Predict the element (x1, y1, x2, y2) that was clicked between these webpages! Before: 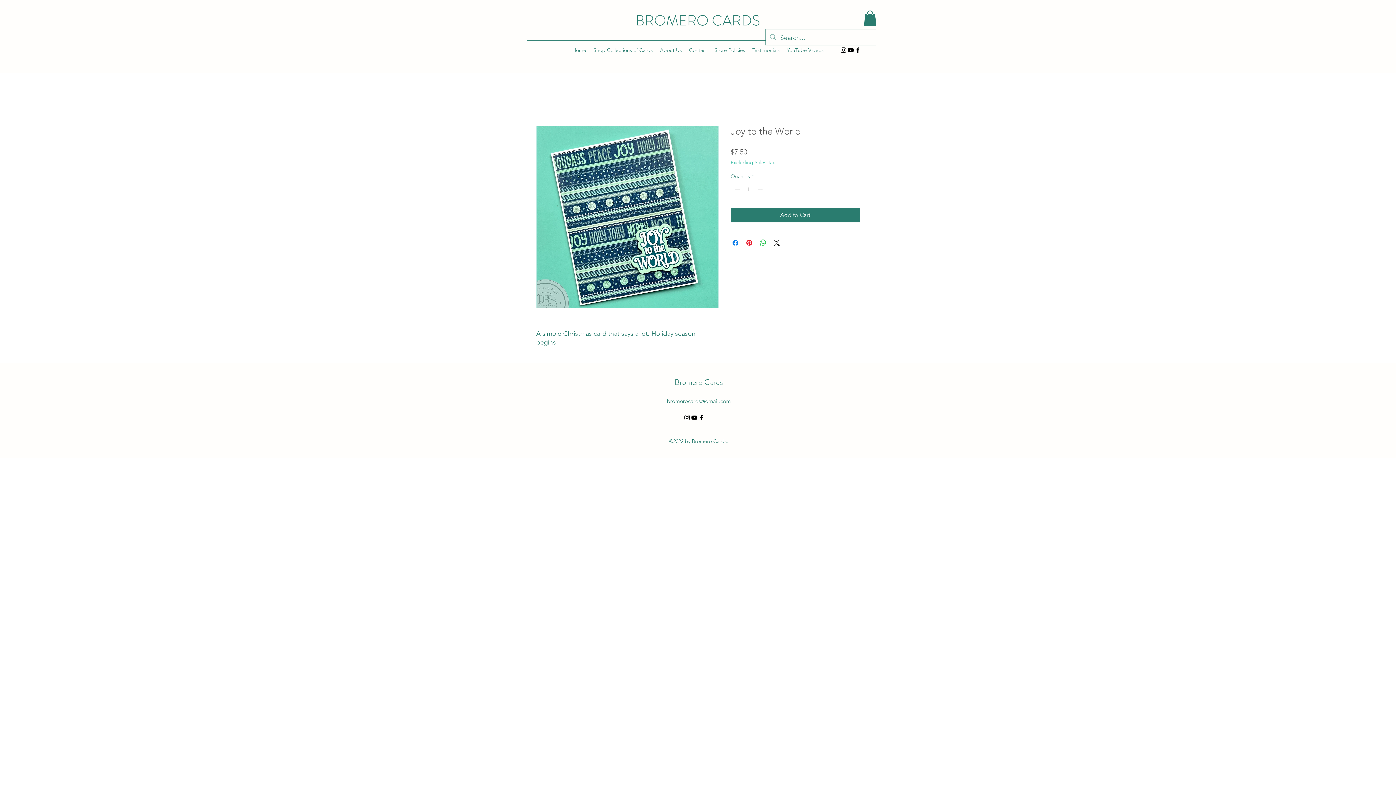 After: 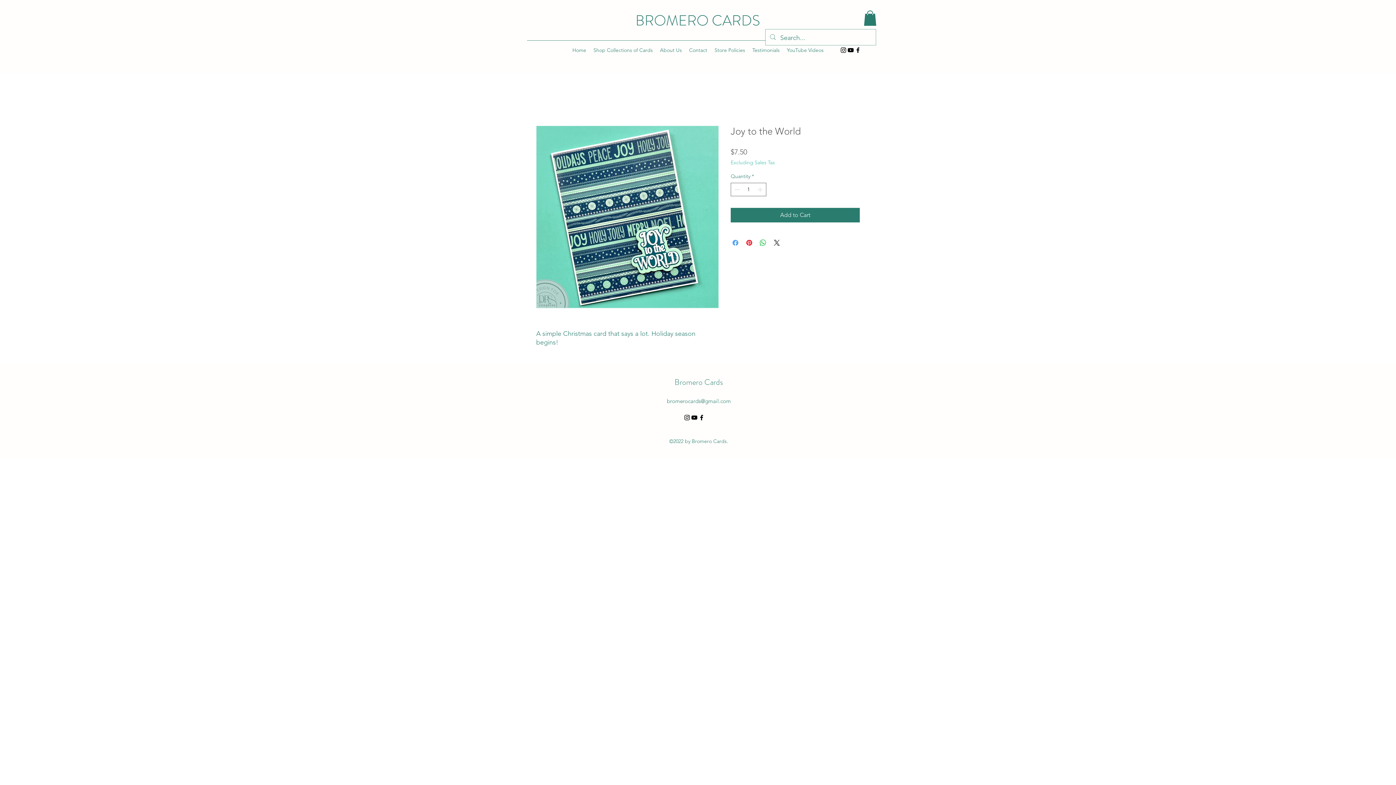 Action: label: Share on Facebook bbox: (731, 238, 740, 247)